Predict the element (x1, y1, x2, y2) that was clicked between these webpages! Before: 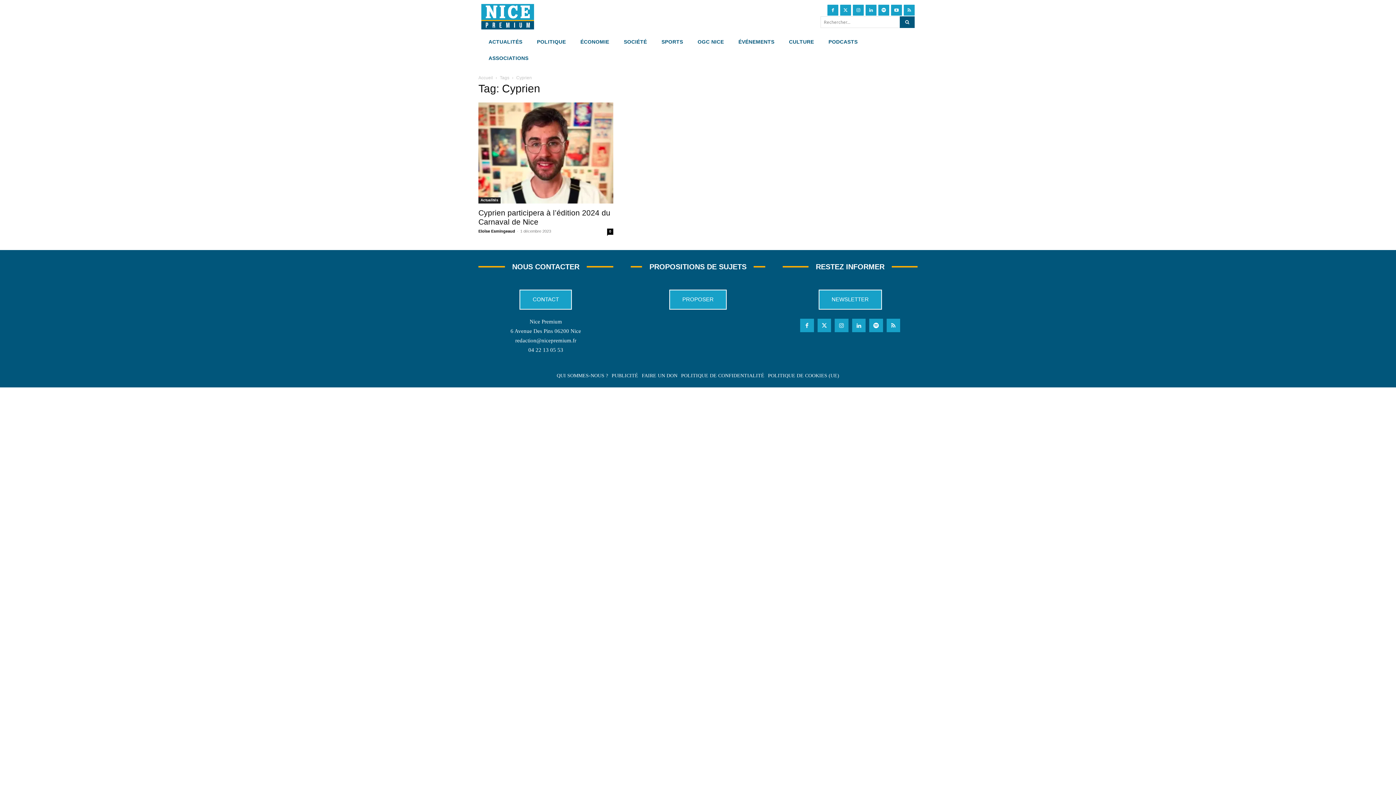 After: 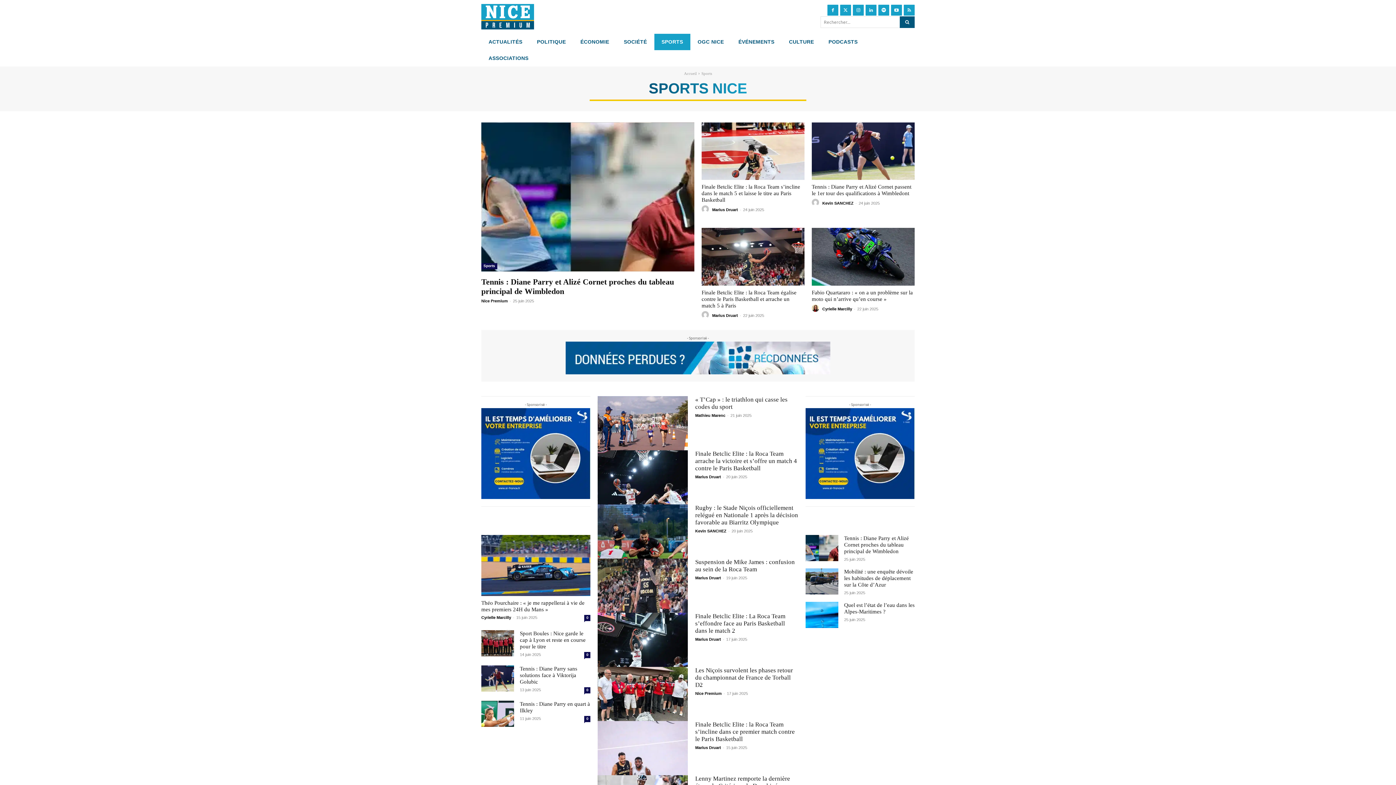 Action: label: SPORTS bbox: (654, 33, 690, 50)